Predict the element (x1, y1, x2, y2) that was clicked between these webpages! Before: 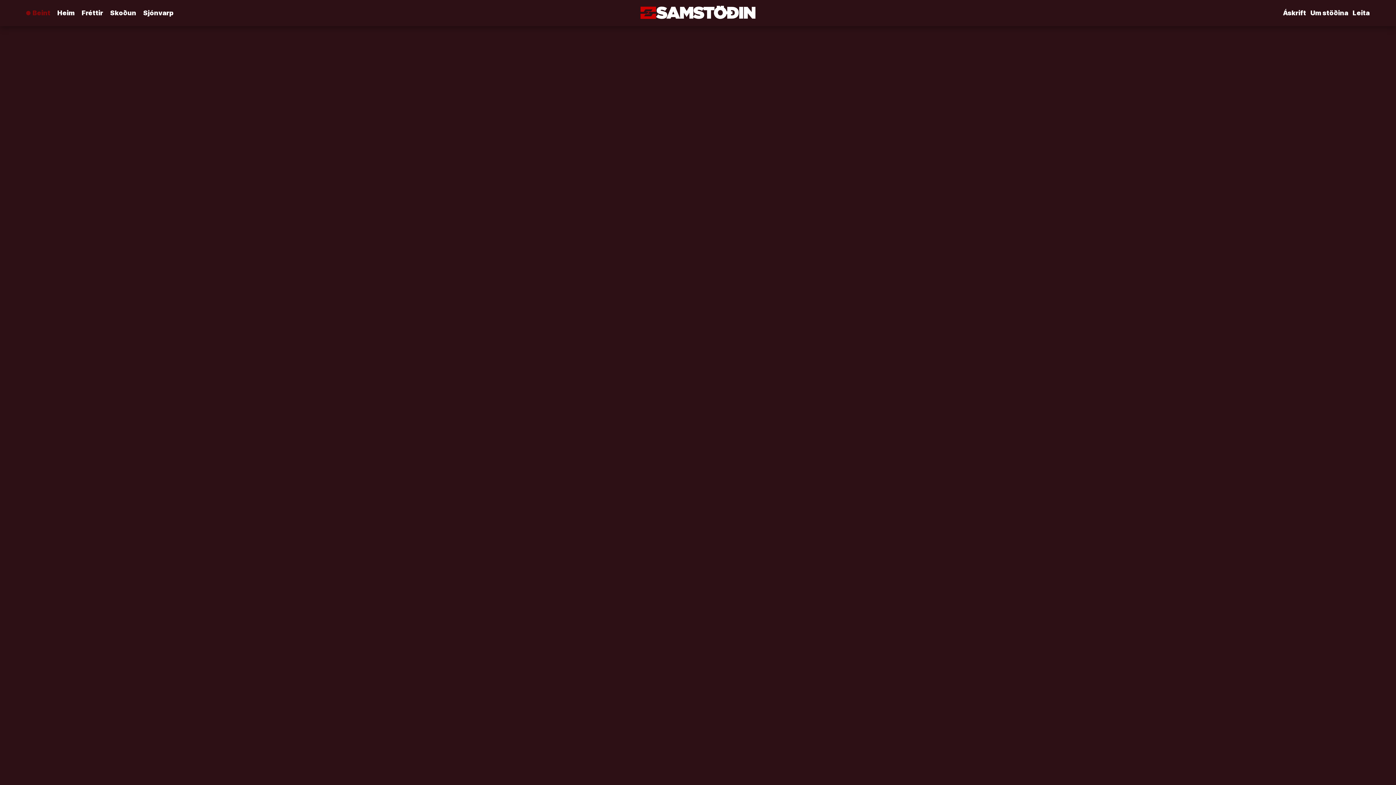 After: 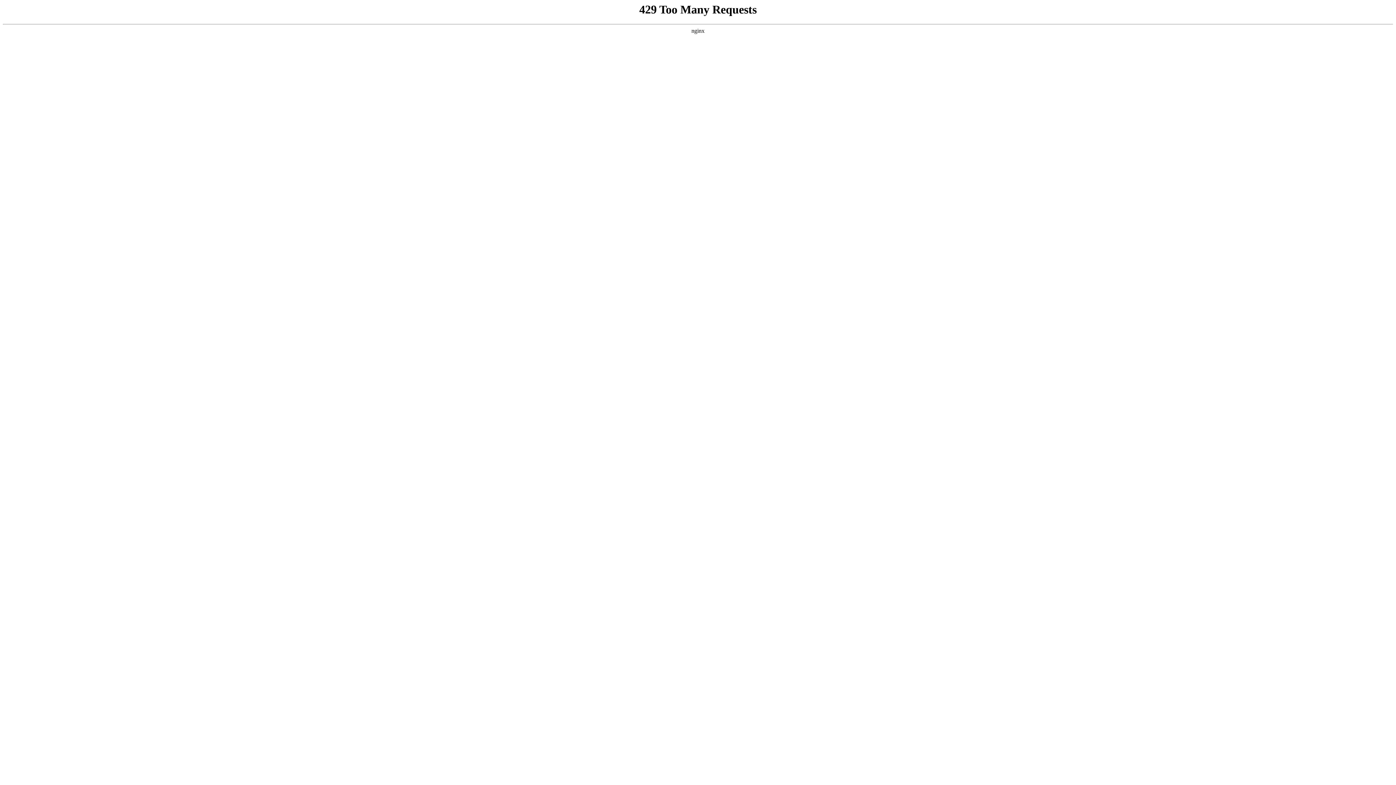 Action: label: Beint bbox: (26, 0, 50, 26)